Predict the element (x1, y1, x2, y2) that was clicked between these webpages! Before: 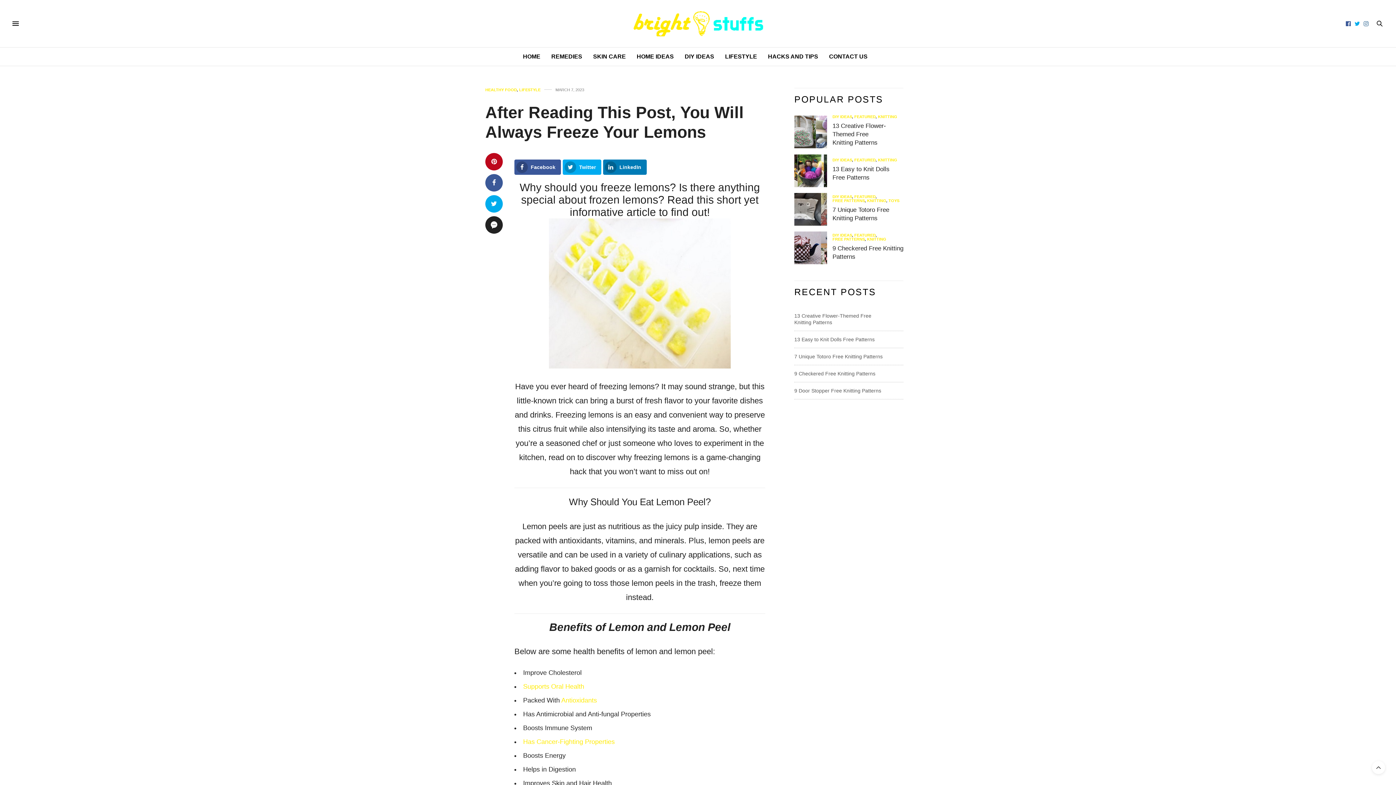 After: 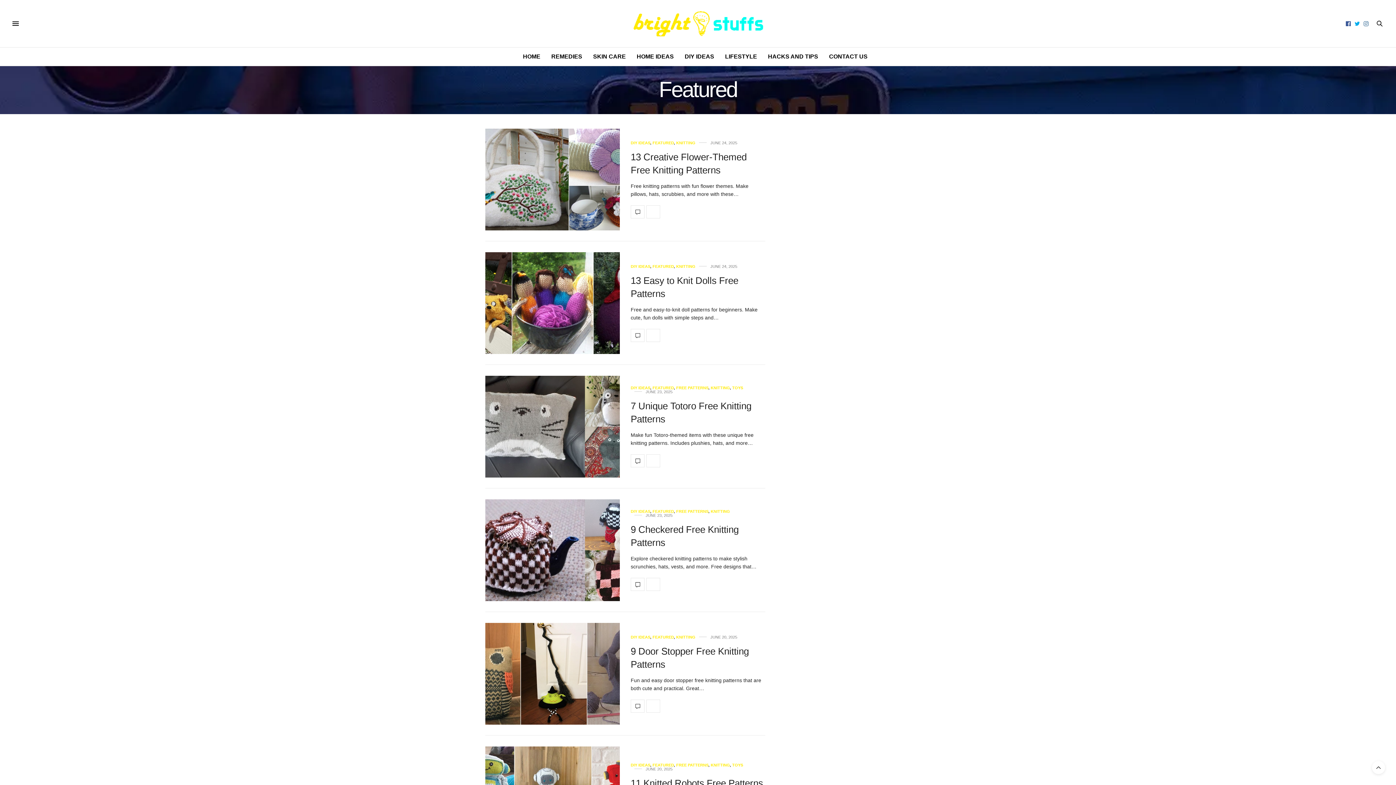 Action: label: Featured bbox: (854, 114, 876, 118)